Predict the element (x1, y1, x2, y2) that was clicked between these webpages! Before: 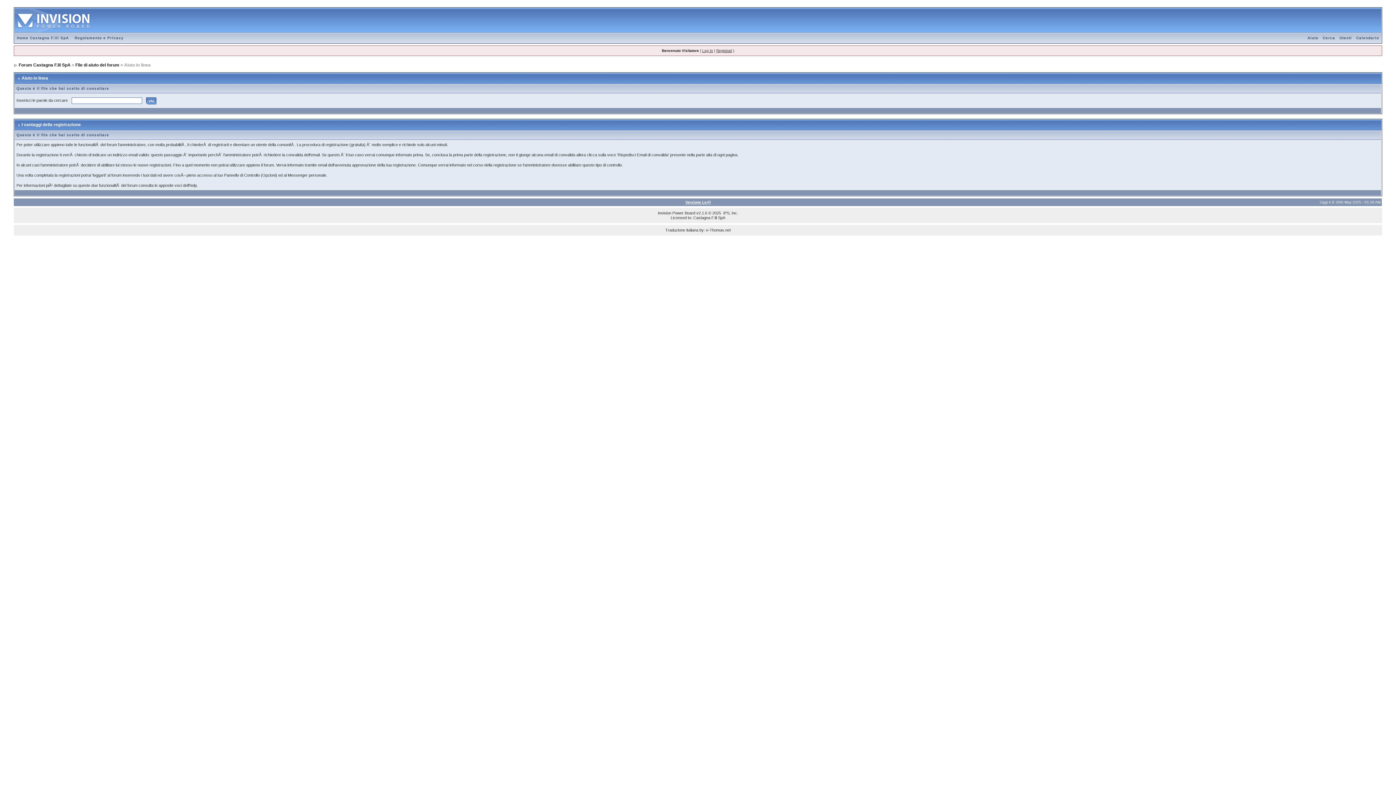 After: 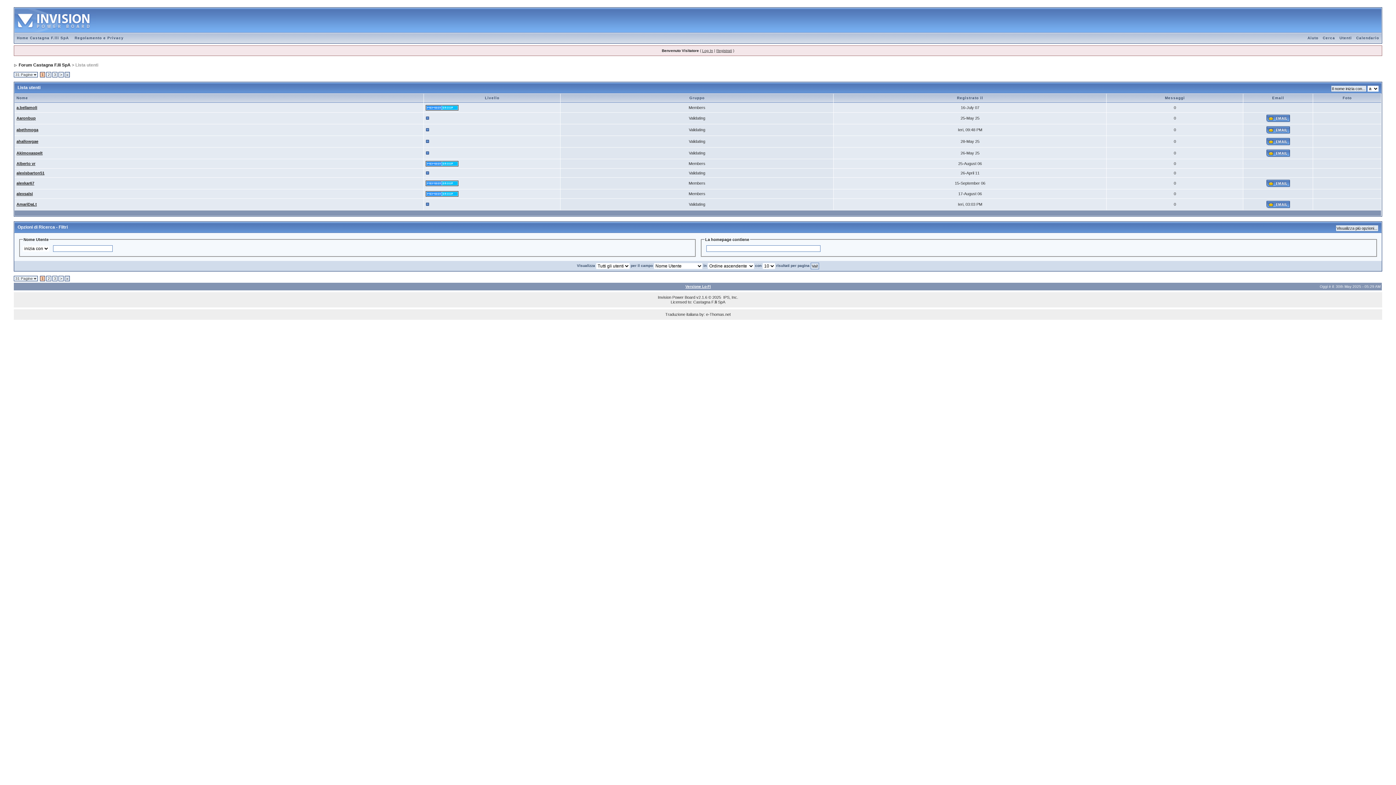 Action: bbox: (1337, 36, 1354, 40) label: Utenti